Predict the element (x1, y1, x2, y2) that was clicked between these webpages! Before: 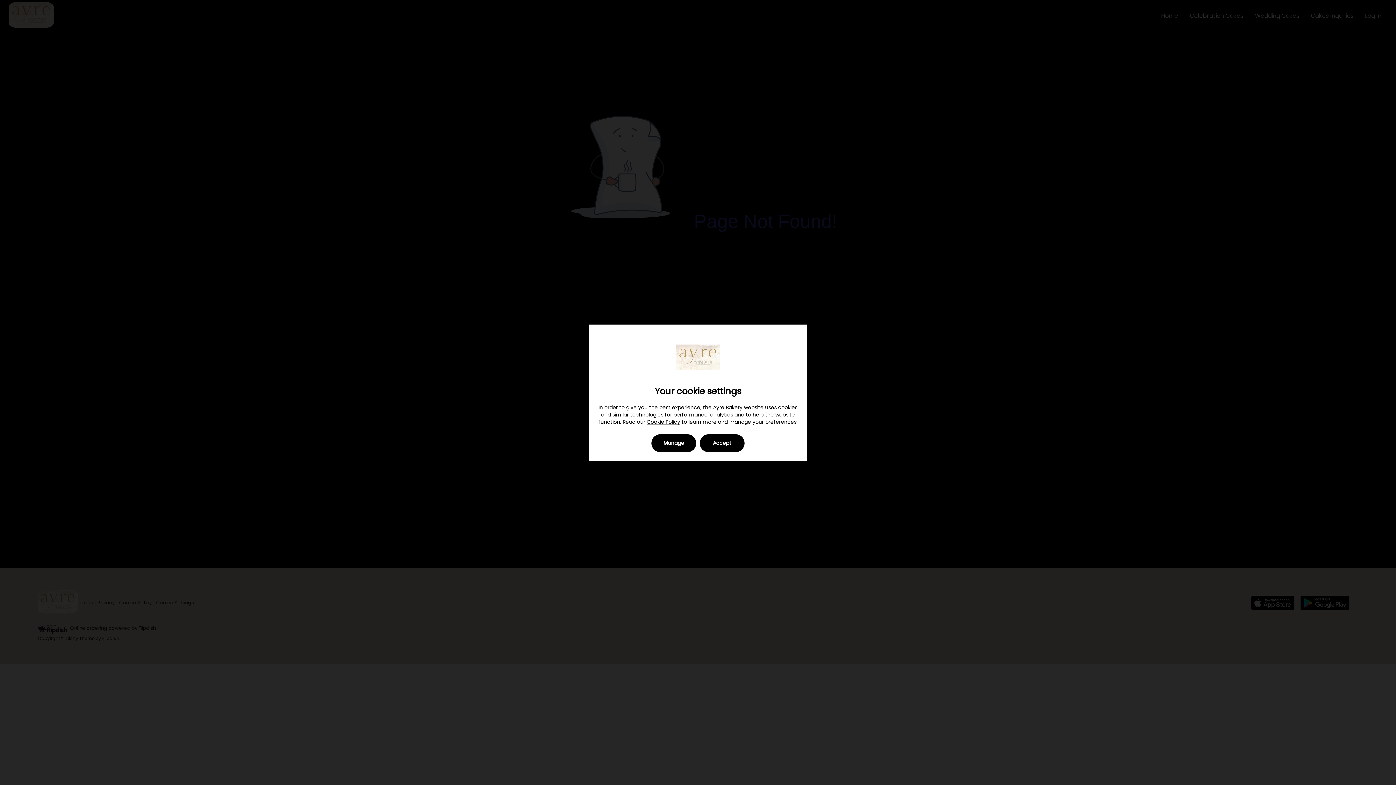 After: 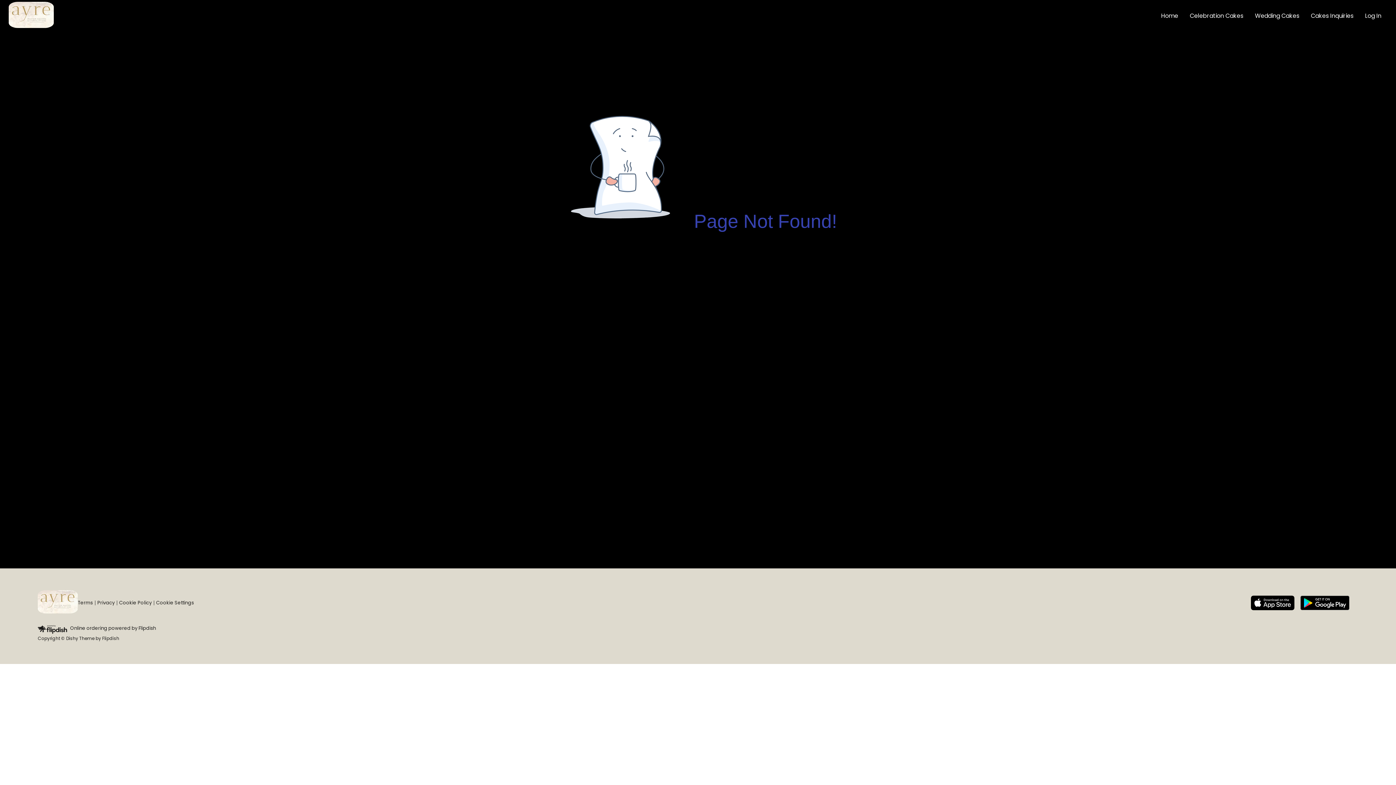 Action: label: Accept bbox: (700, 434, 744, 452)